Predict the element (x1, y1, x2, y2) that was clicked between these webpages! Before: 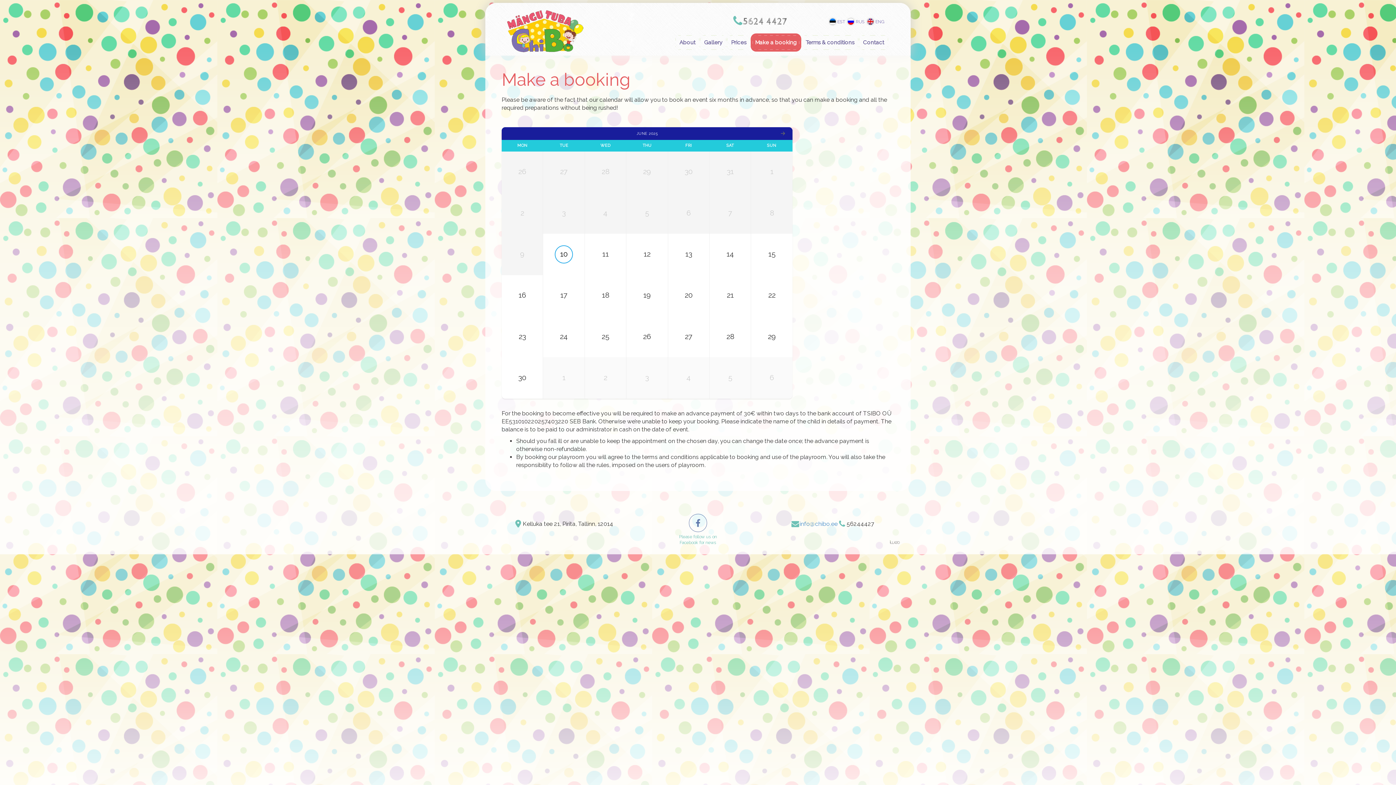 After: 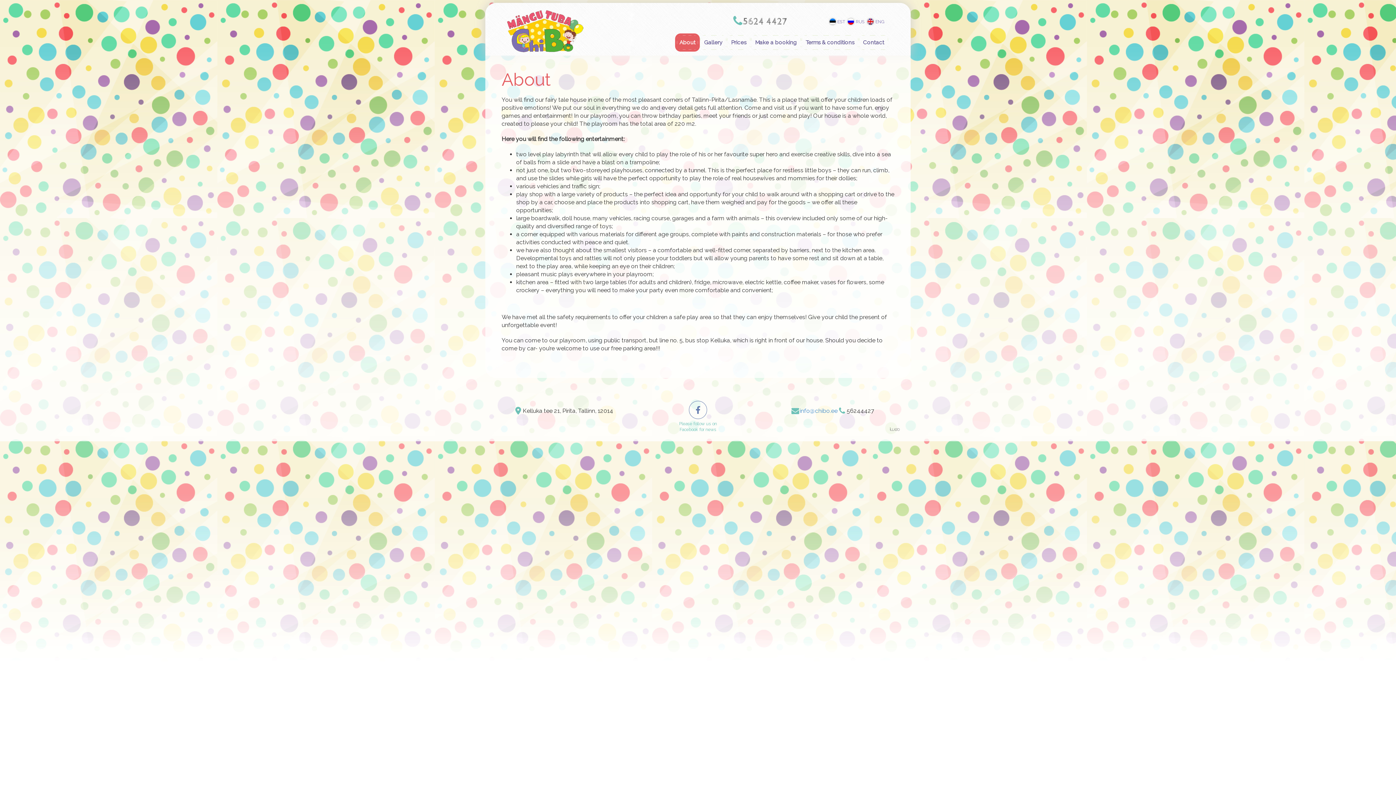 Action: bbox: (675, 33, 700, 51) label: About